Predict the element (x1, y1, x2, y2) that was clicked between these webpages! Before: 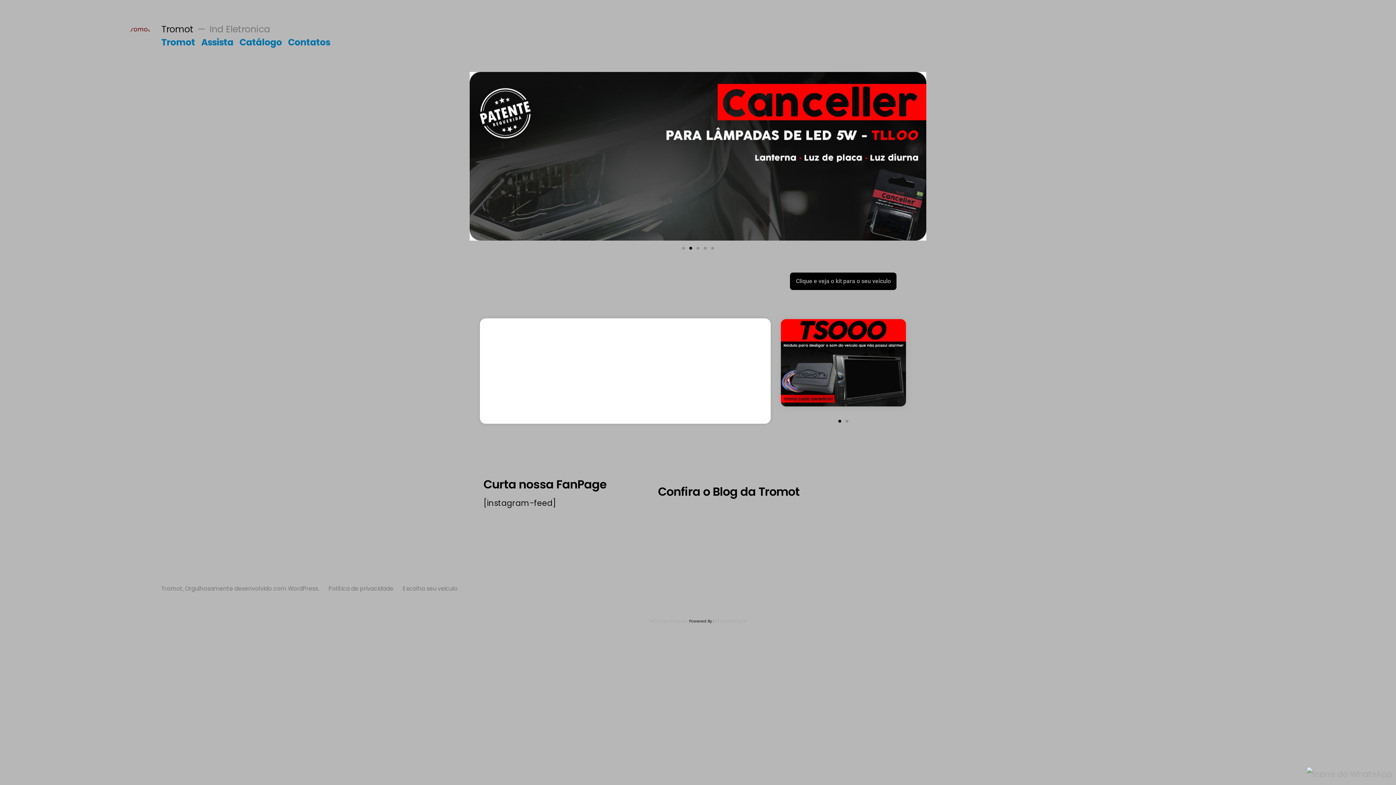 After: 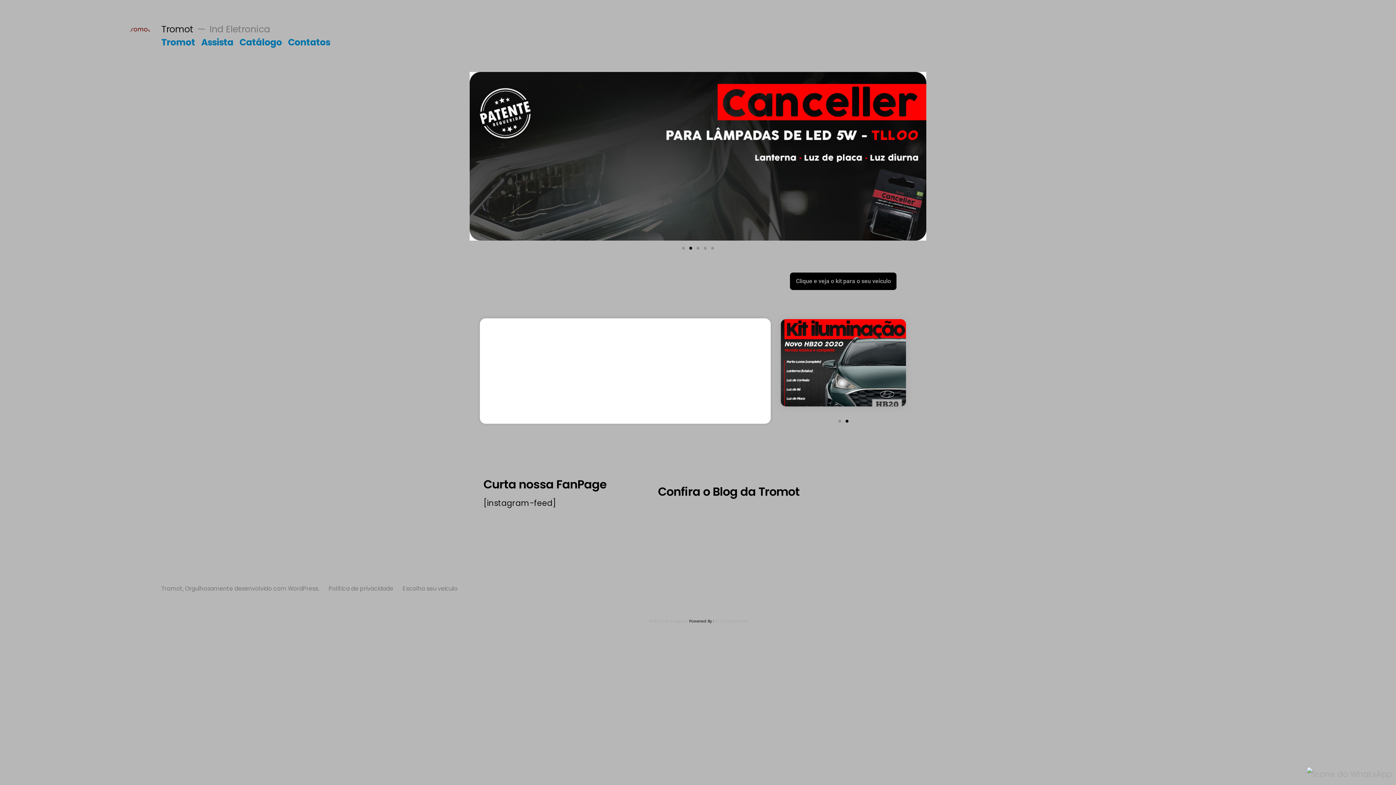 Action: label: Ir para o slide 4 bbox: (689, 246, 692, 249)